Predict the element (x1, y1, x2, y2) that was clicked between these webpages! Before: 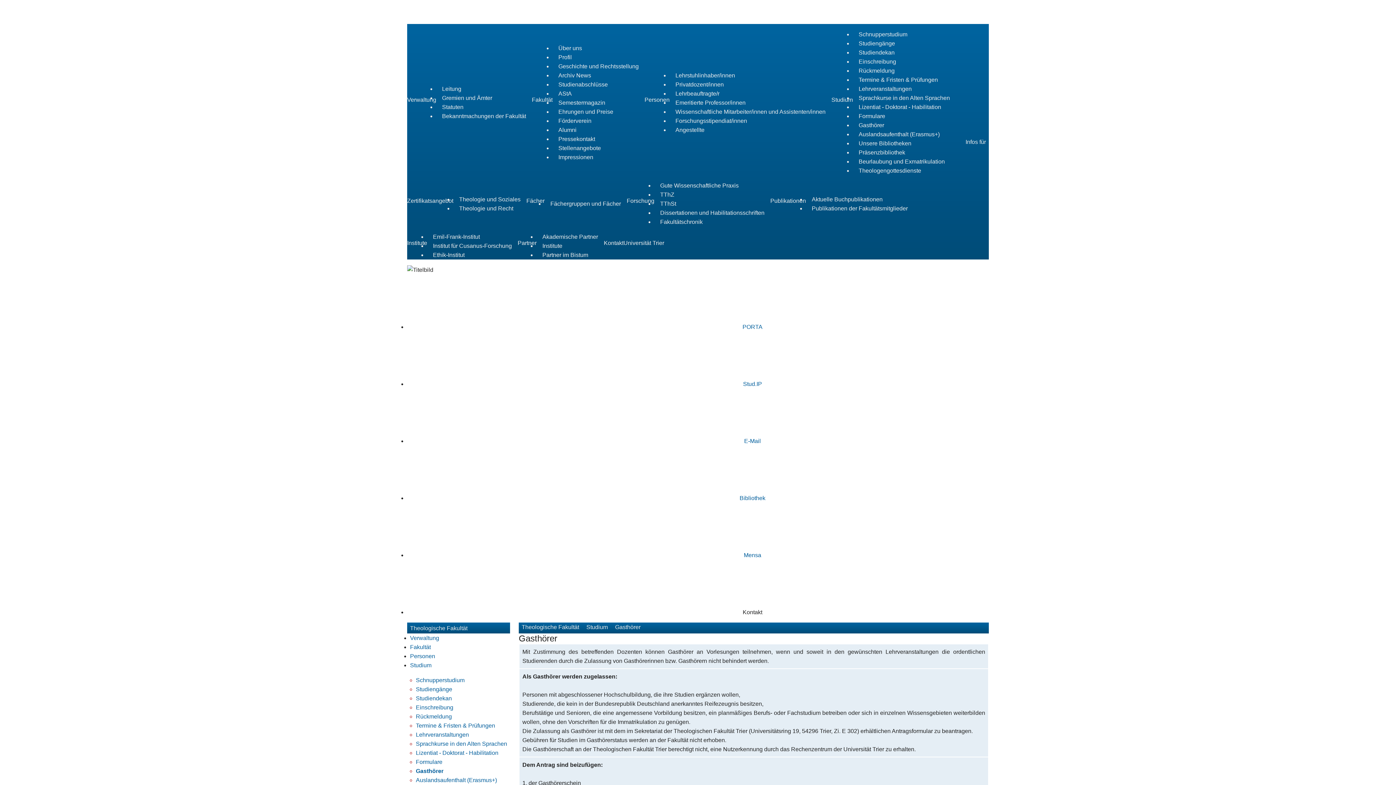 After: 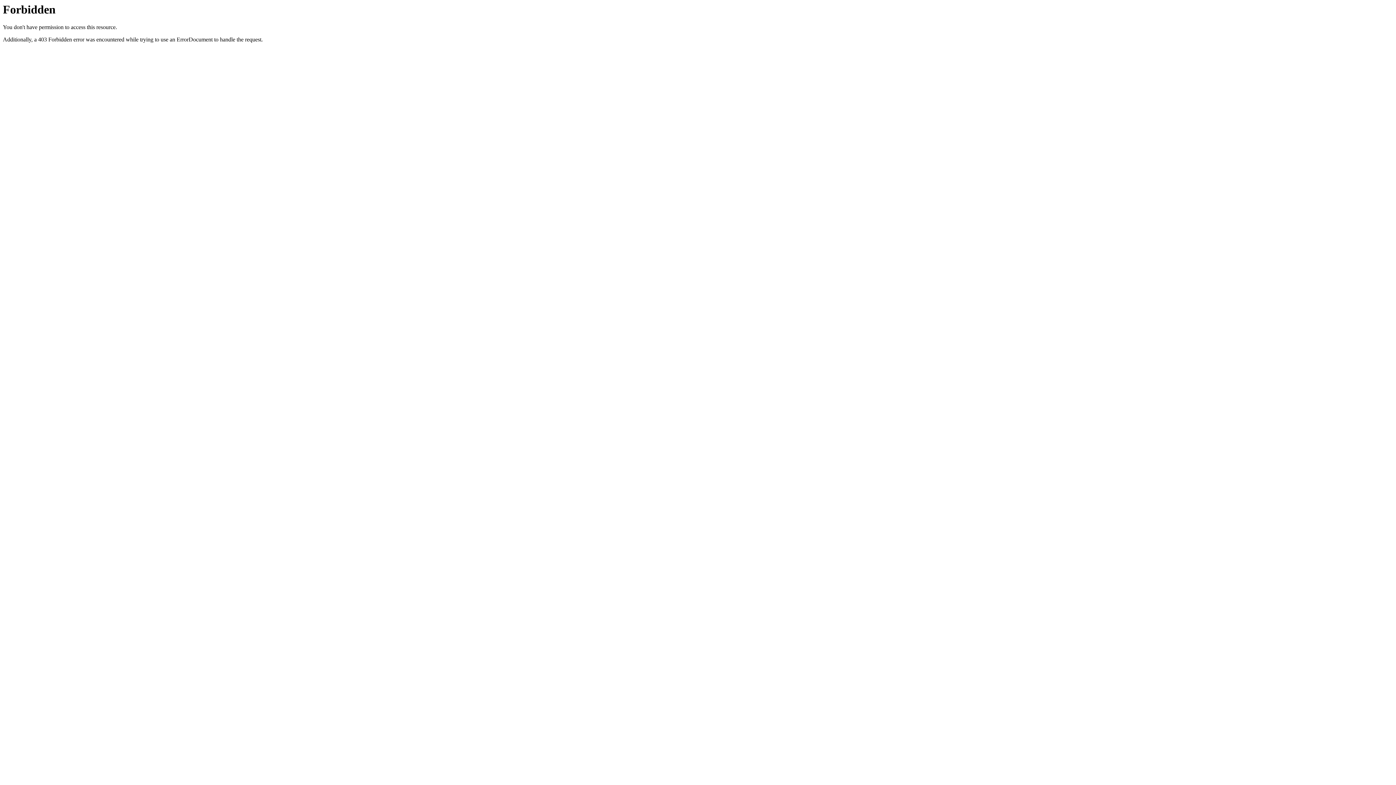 Action: label: Emil-Frank-Institut bbox: (433, 233, 480, 240)